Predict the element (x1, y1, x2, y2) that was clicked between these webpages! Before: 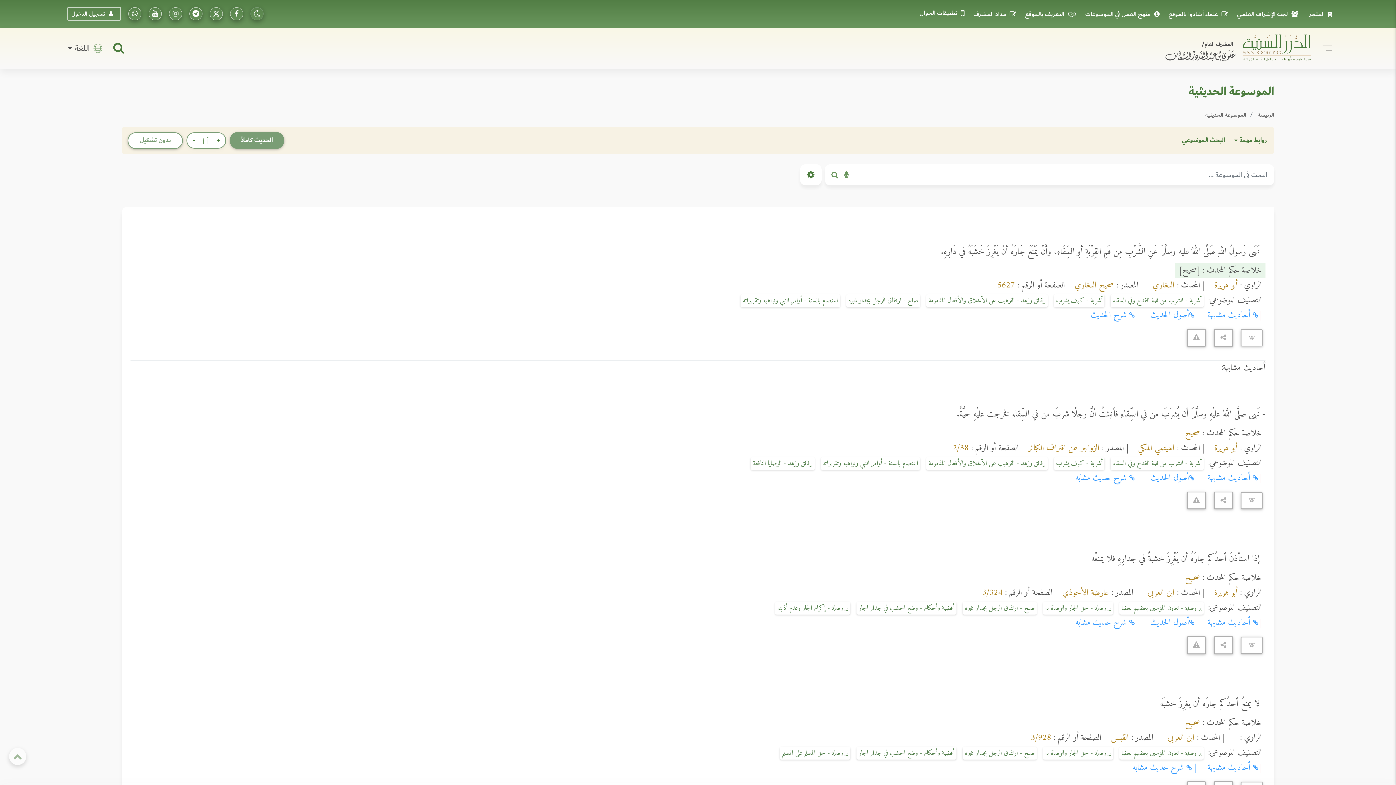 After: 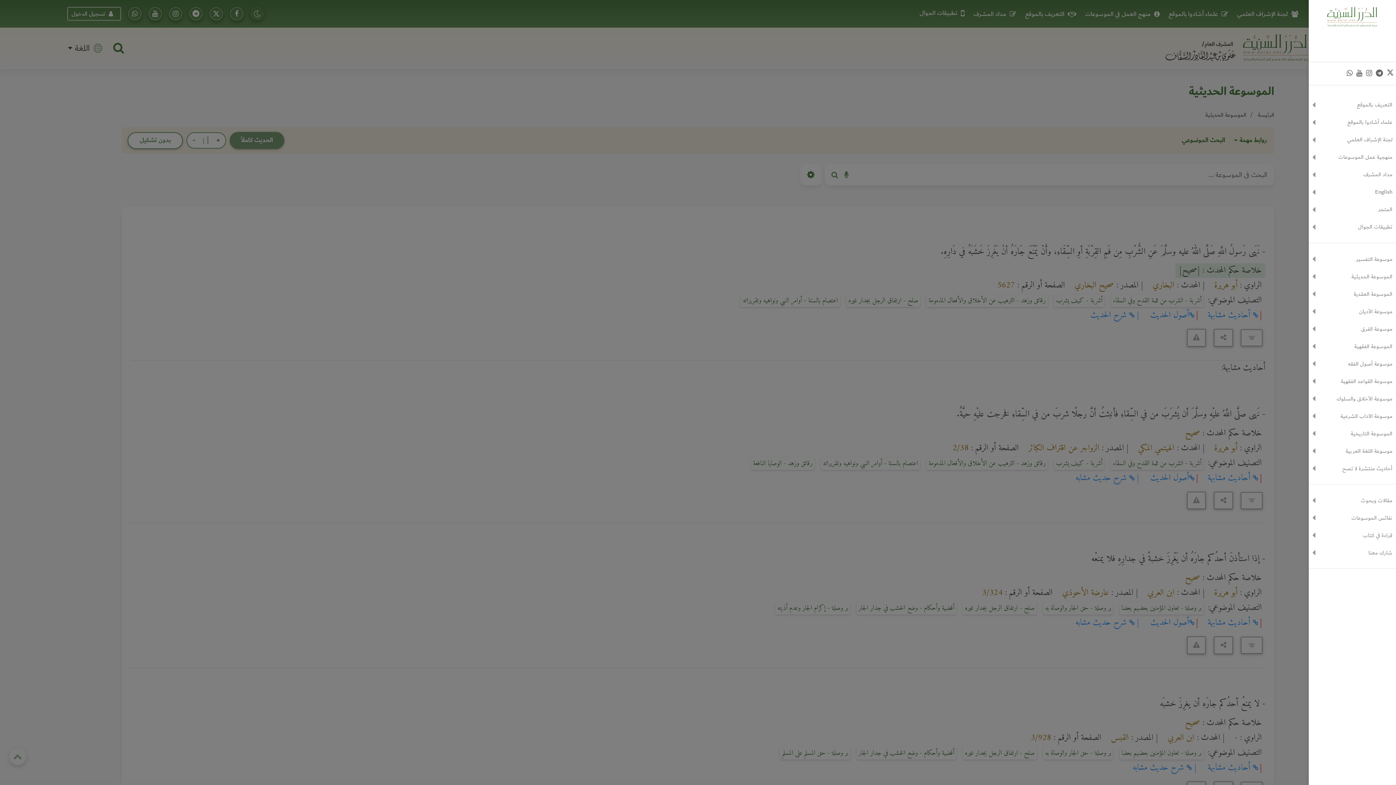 Action: bbox: (1321, 44, 1332, 51) label: slidout